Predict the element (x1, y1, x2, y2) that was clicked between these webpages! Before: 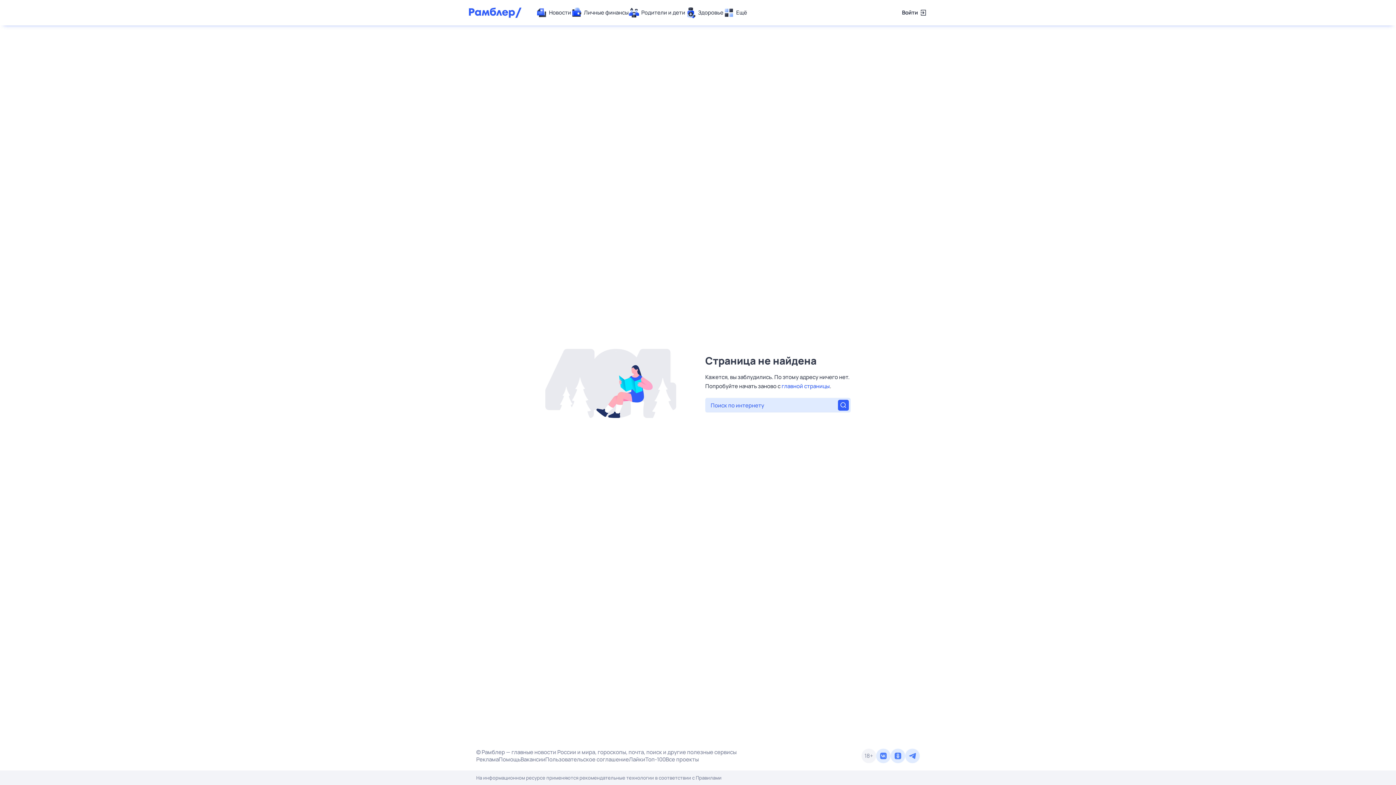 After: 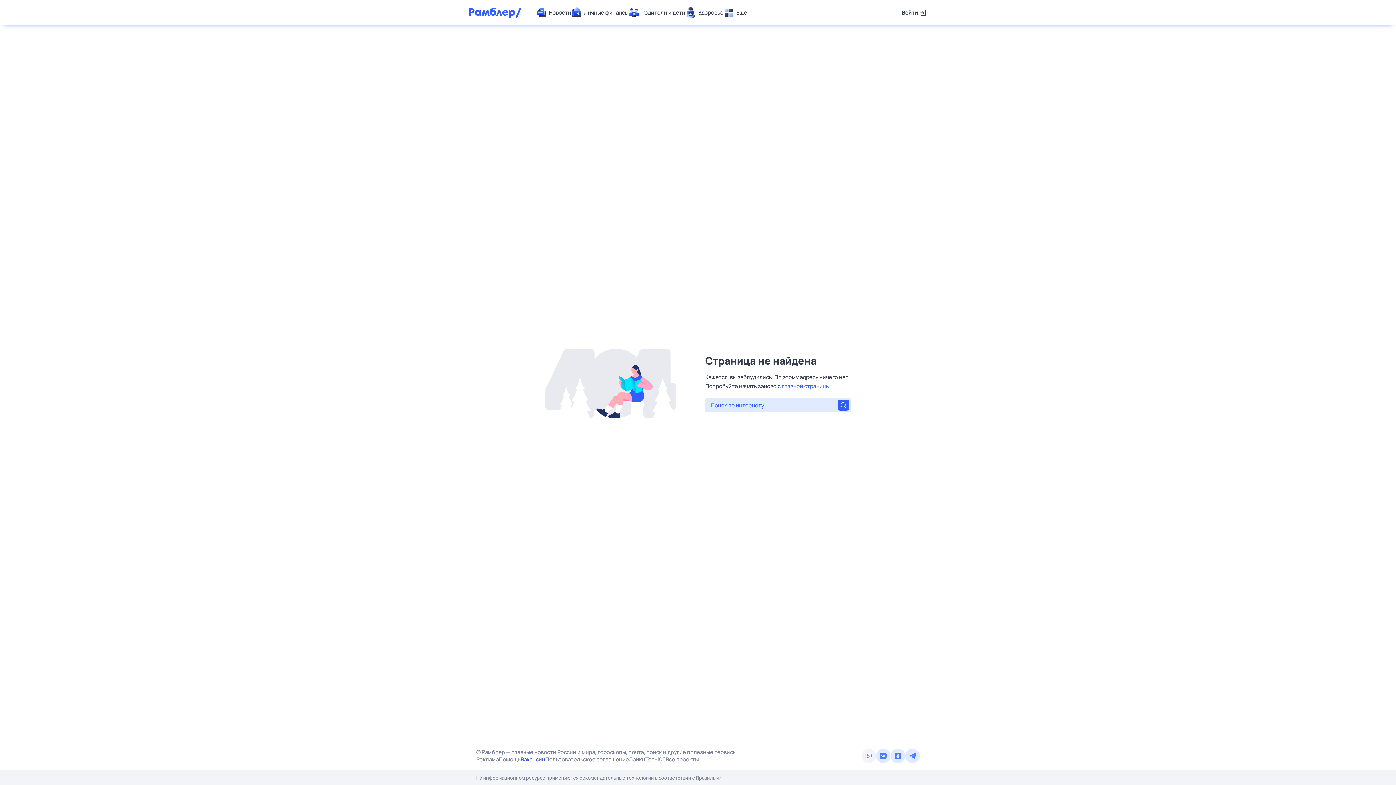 Action: bbox: (520, 756, 545, 763) label: Вакансии